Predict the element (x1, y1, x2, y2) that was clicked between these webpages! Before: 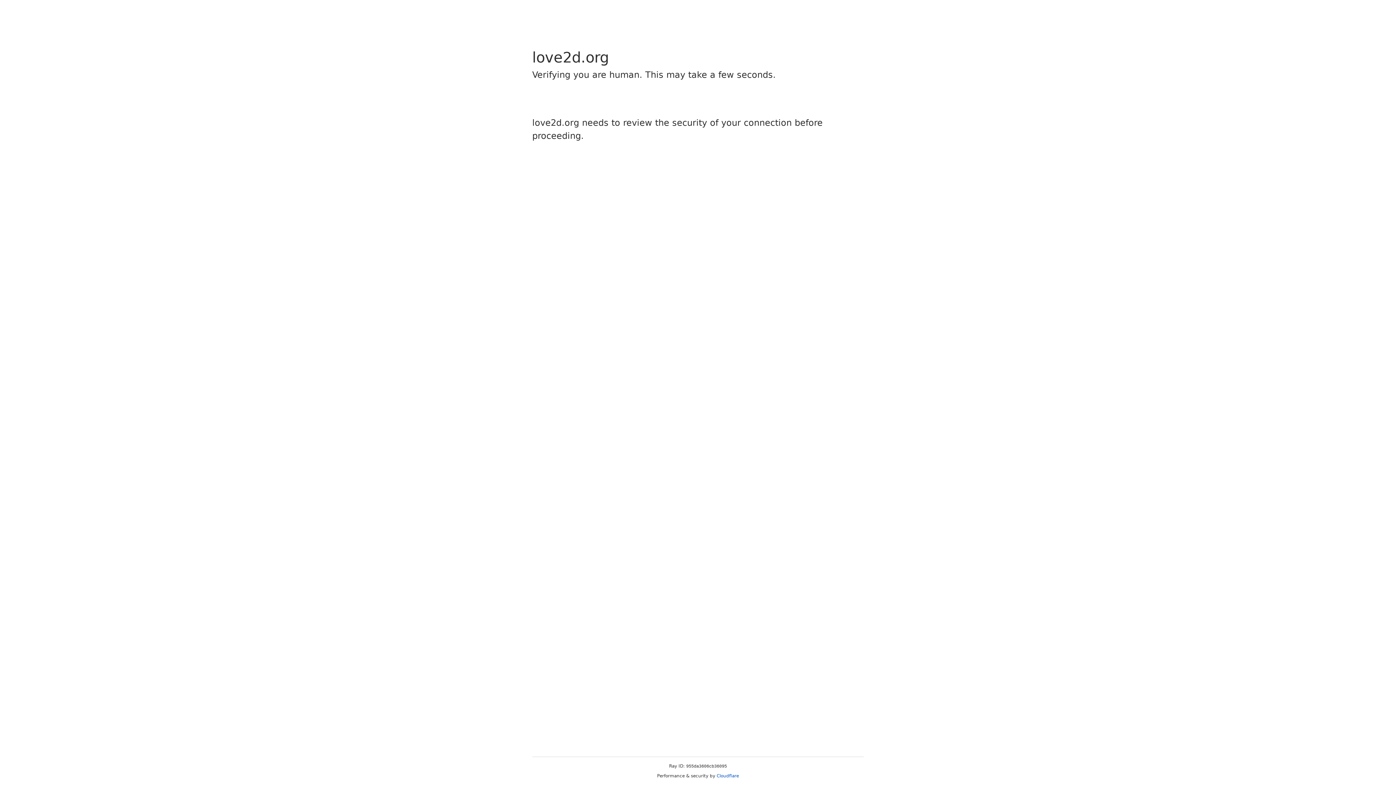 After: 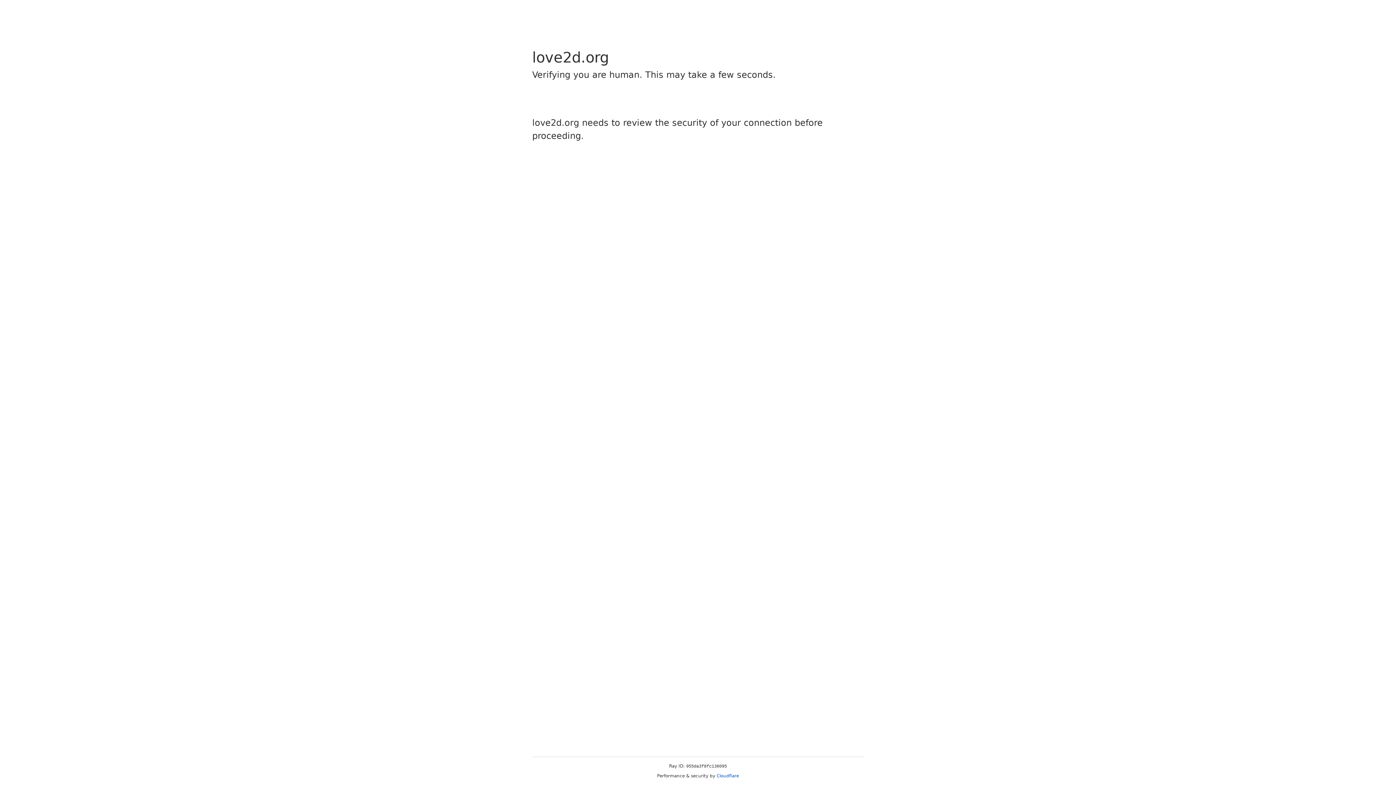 Action: bbox: (716, 773, 739, 778) label: Cloudflare